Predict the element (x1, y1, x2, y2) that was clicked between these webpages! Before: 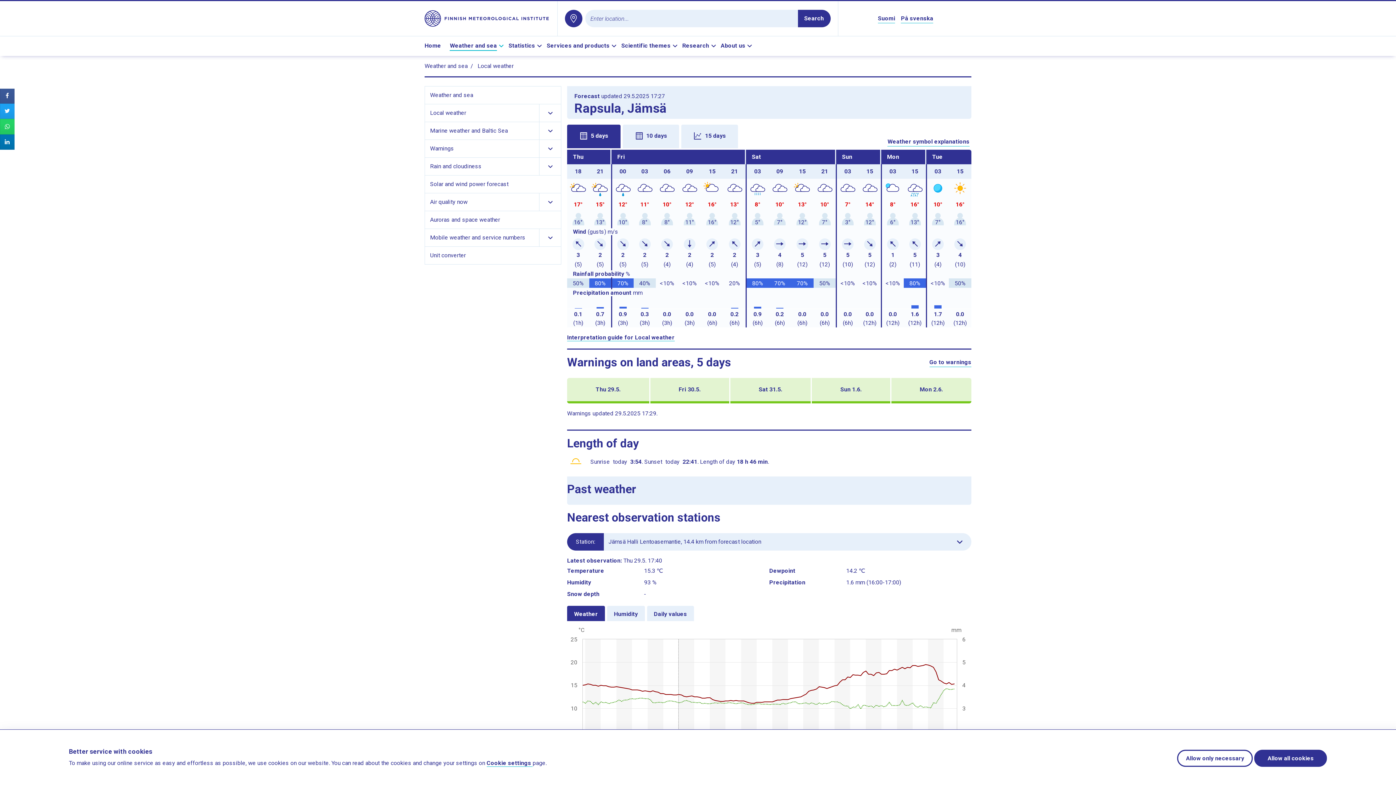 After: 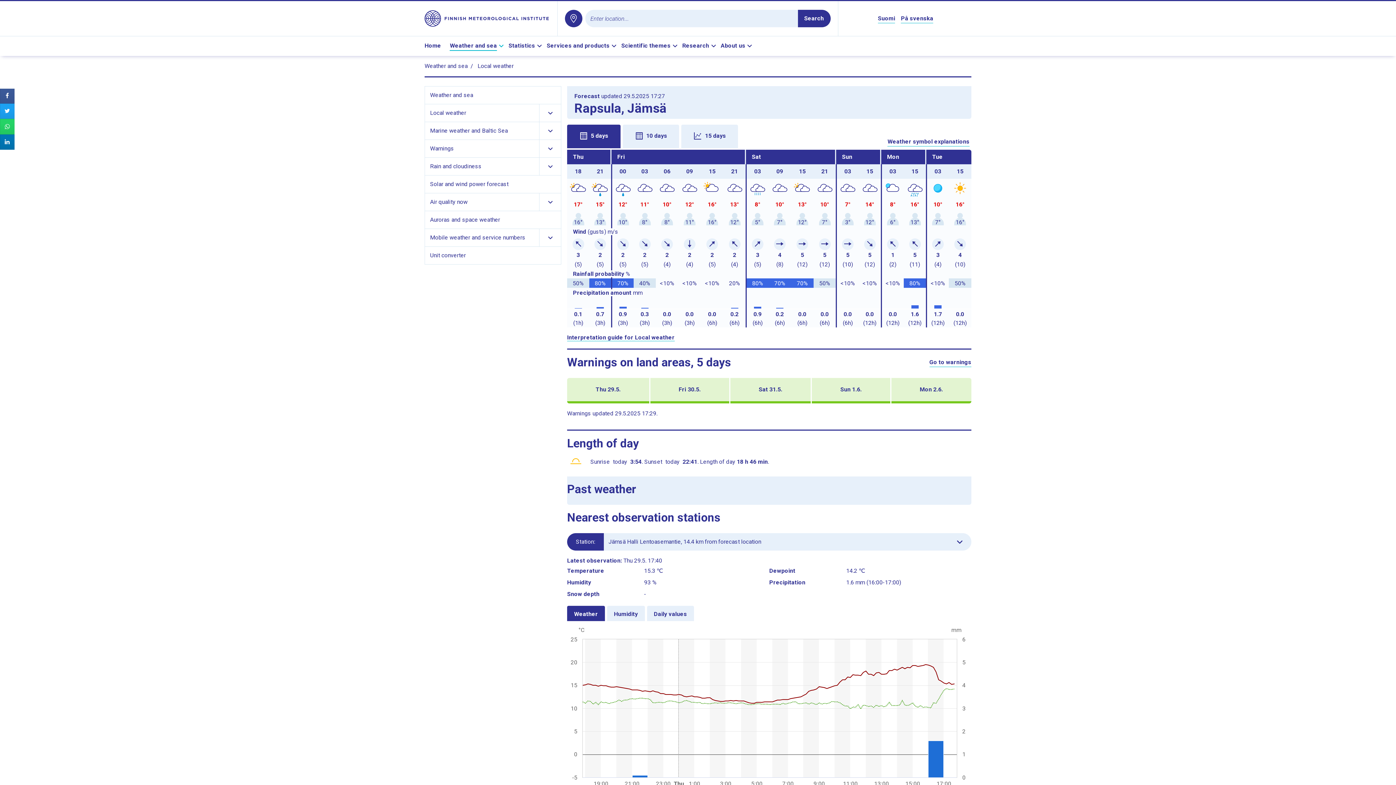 Action: label: Allow all cookies bbox: (1254, 750, 1327, 767)